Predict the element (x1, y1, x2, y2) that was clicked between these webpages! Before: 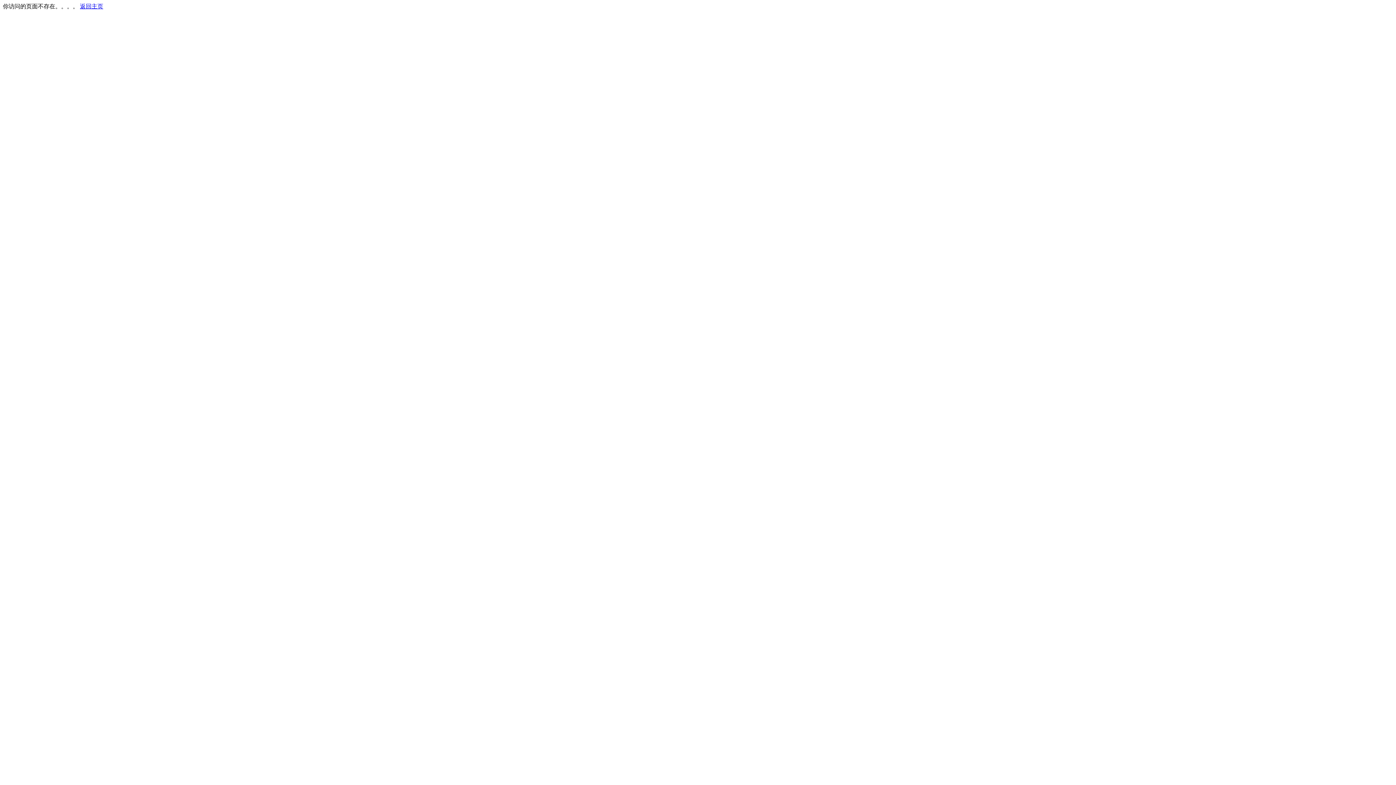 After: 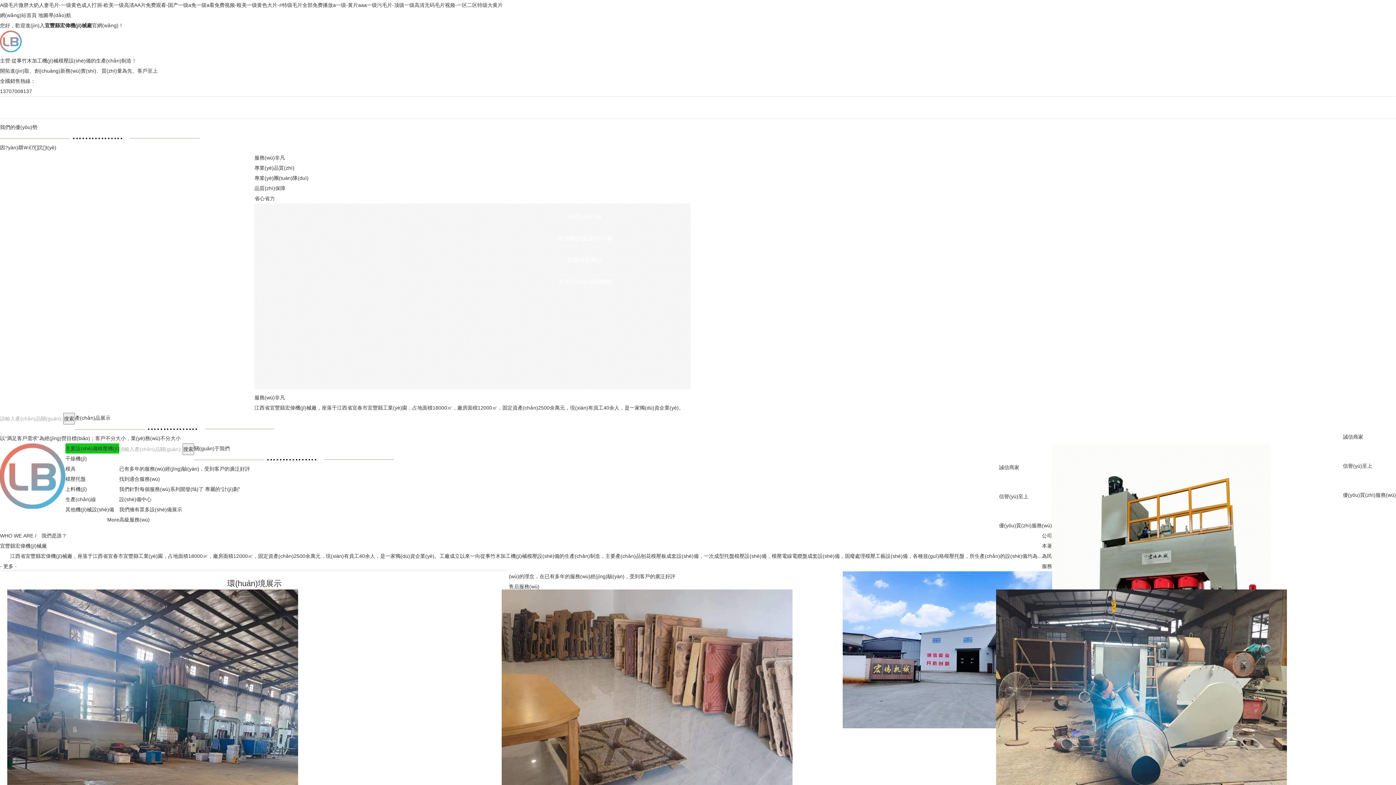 Action: bbox: (80, 3, 103, 9) label: 返回主页